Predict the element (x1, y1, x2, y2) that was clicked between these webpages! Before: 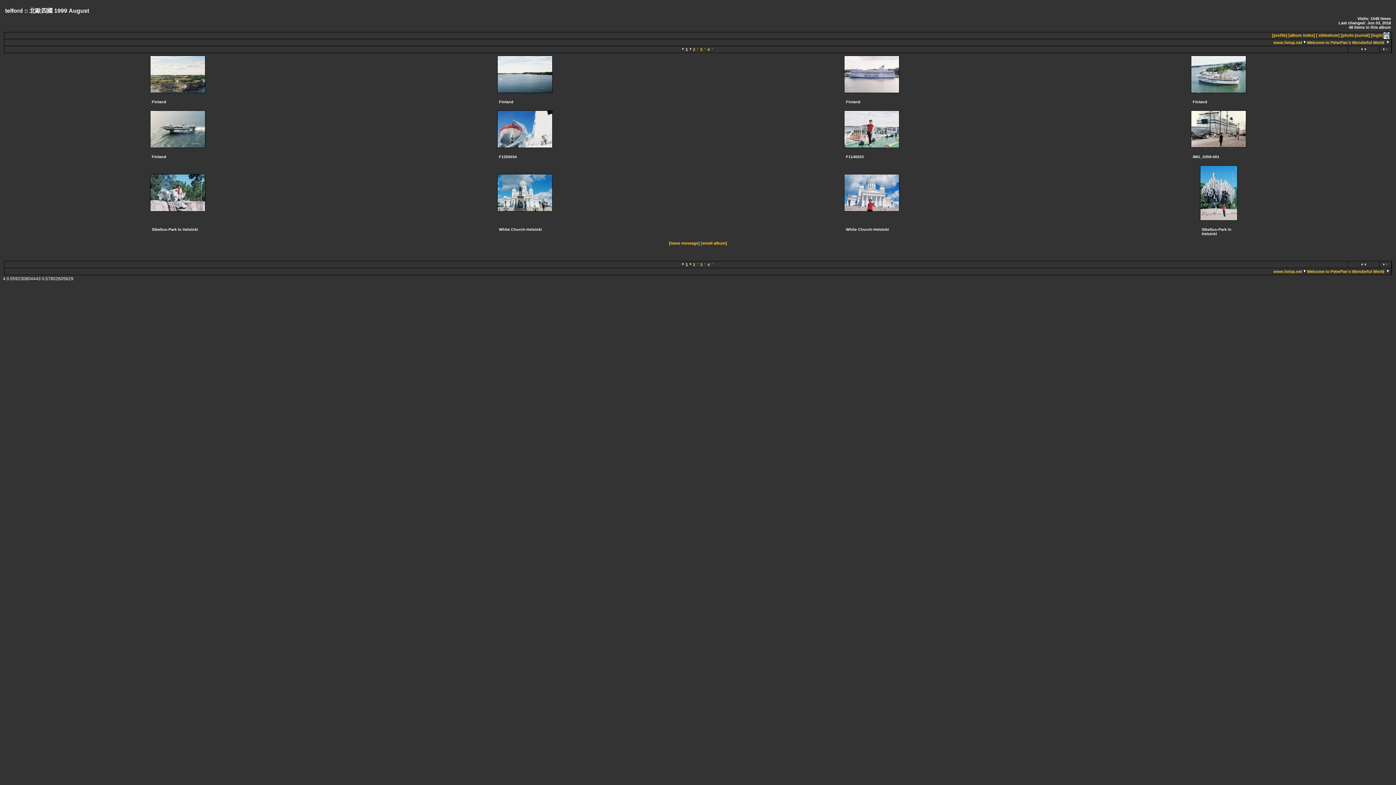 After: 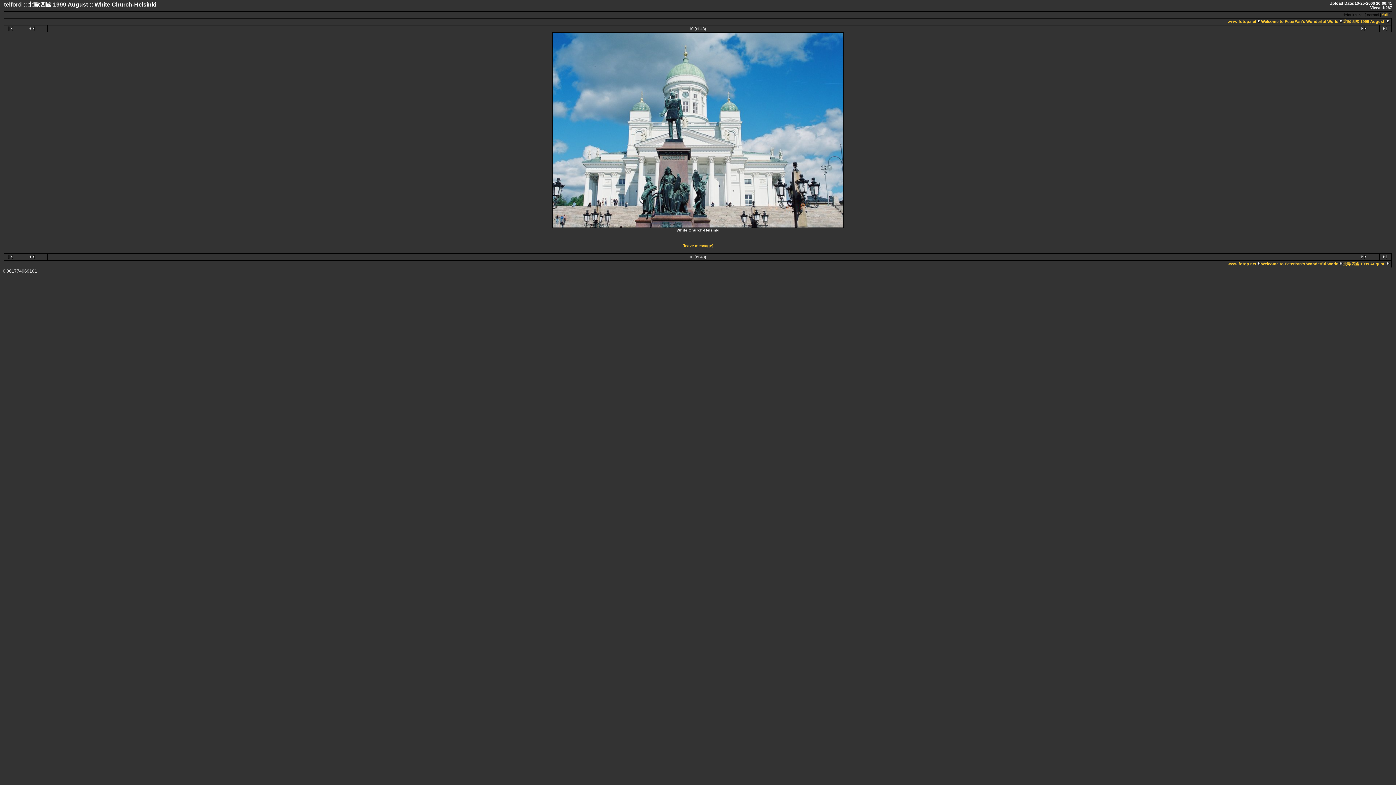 Action: bbox: (497, 207, 552, 212)